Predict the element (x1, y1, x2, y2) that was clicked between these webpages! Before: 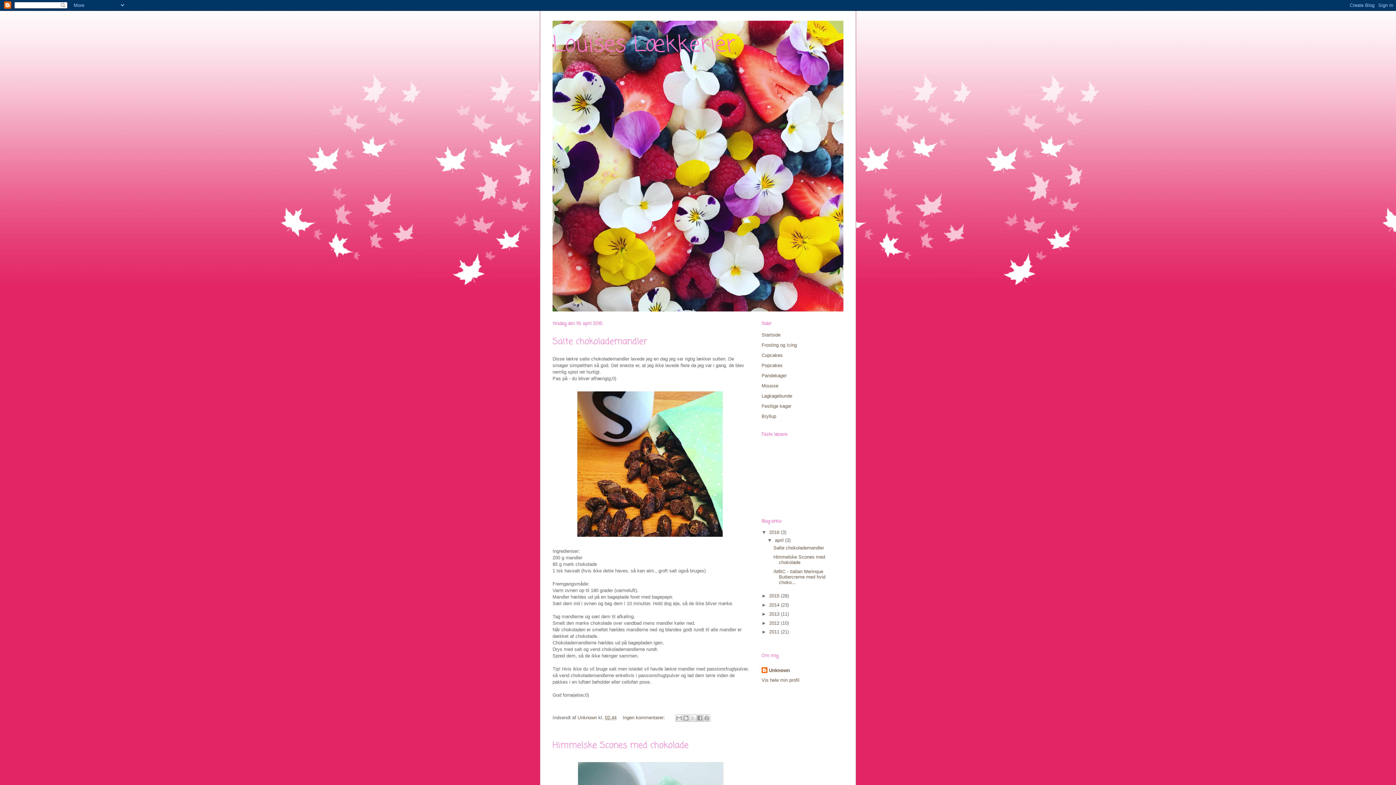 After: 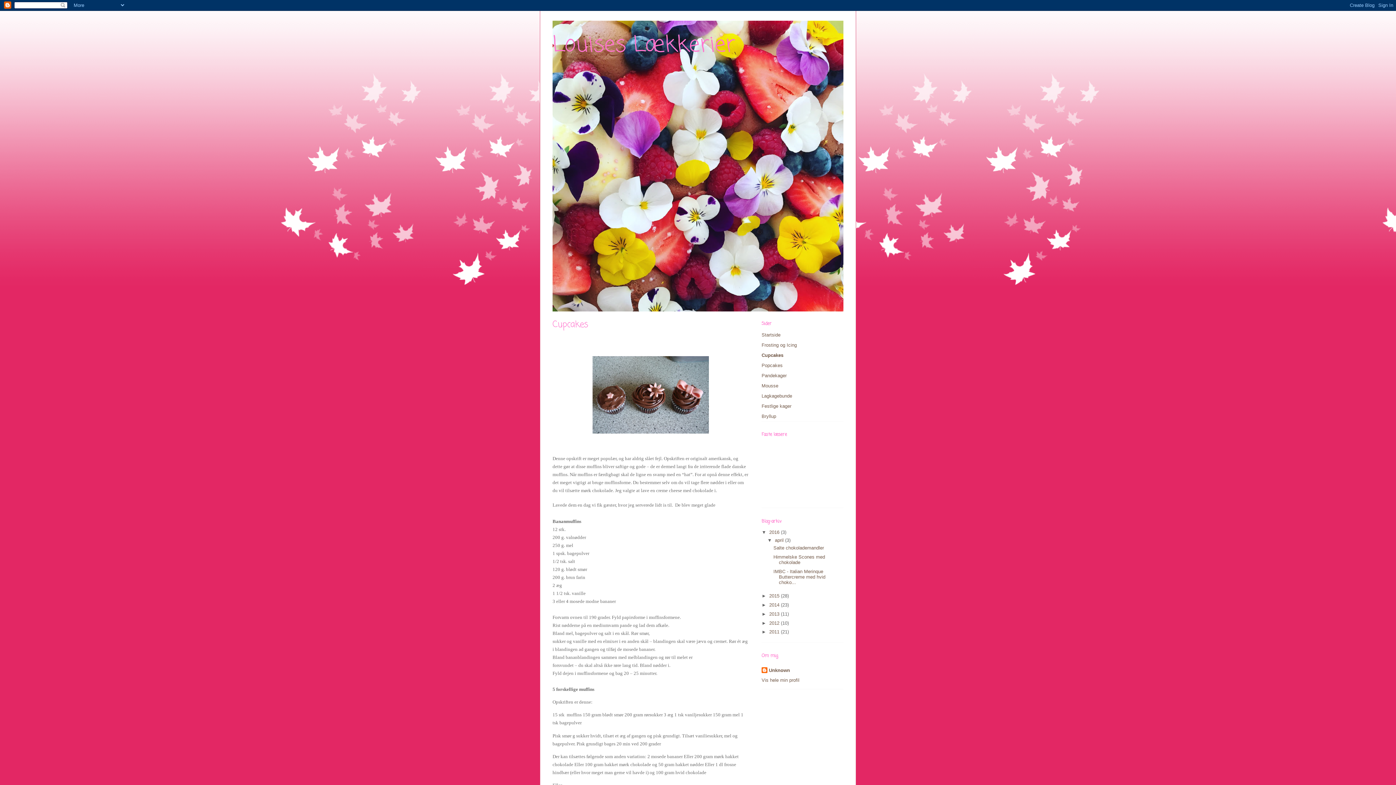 Action: bbox: (761, 352, 782, 358) label: Cupcakes